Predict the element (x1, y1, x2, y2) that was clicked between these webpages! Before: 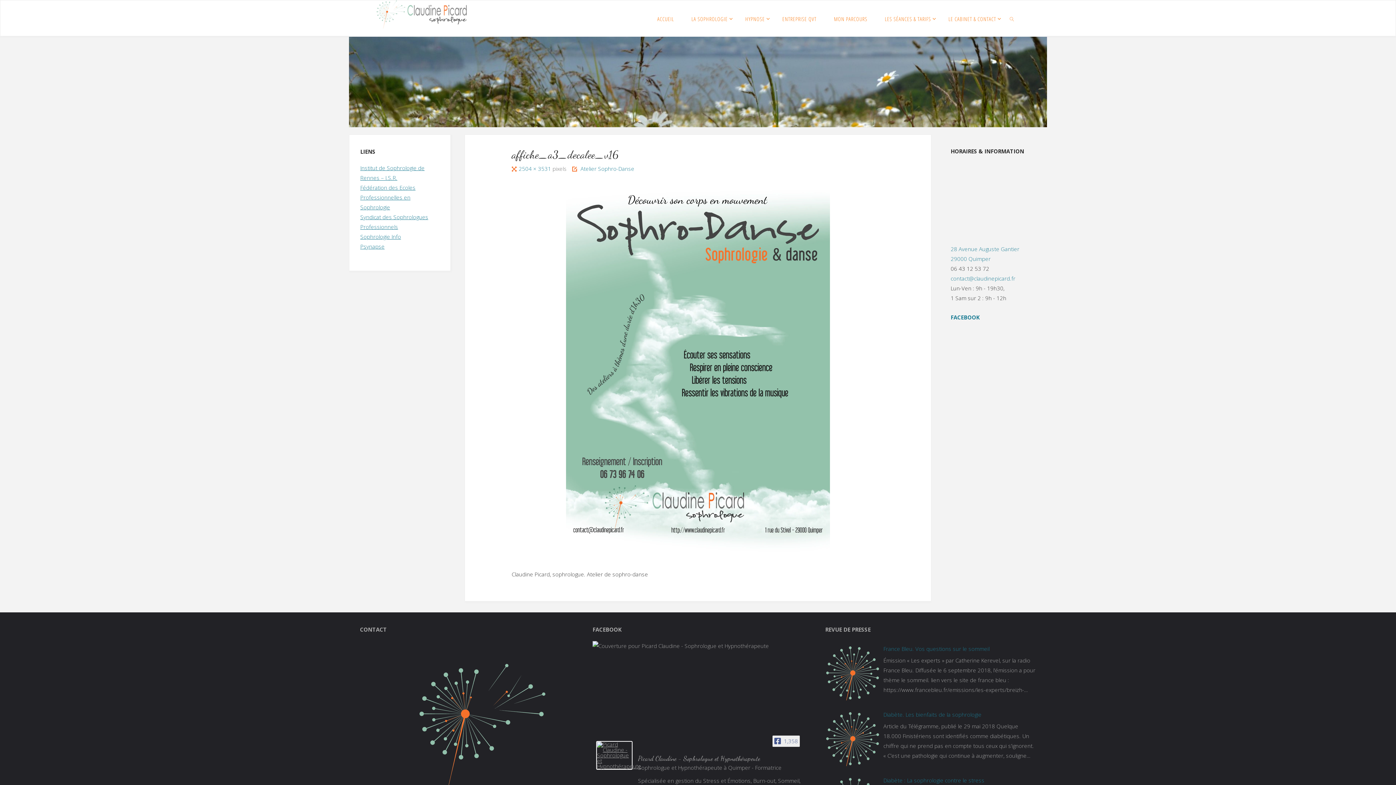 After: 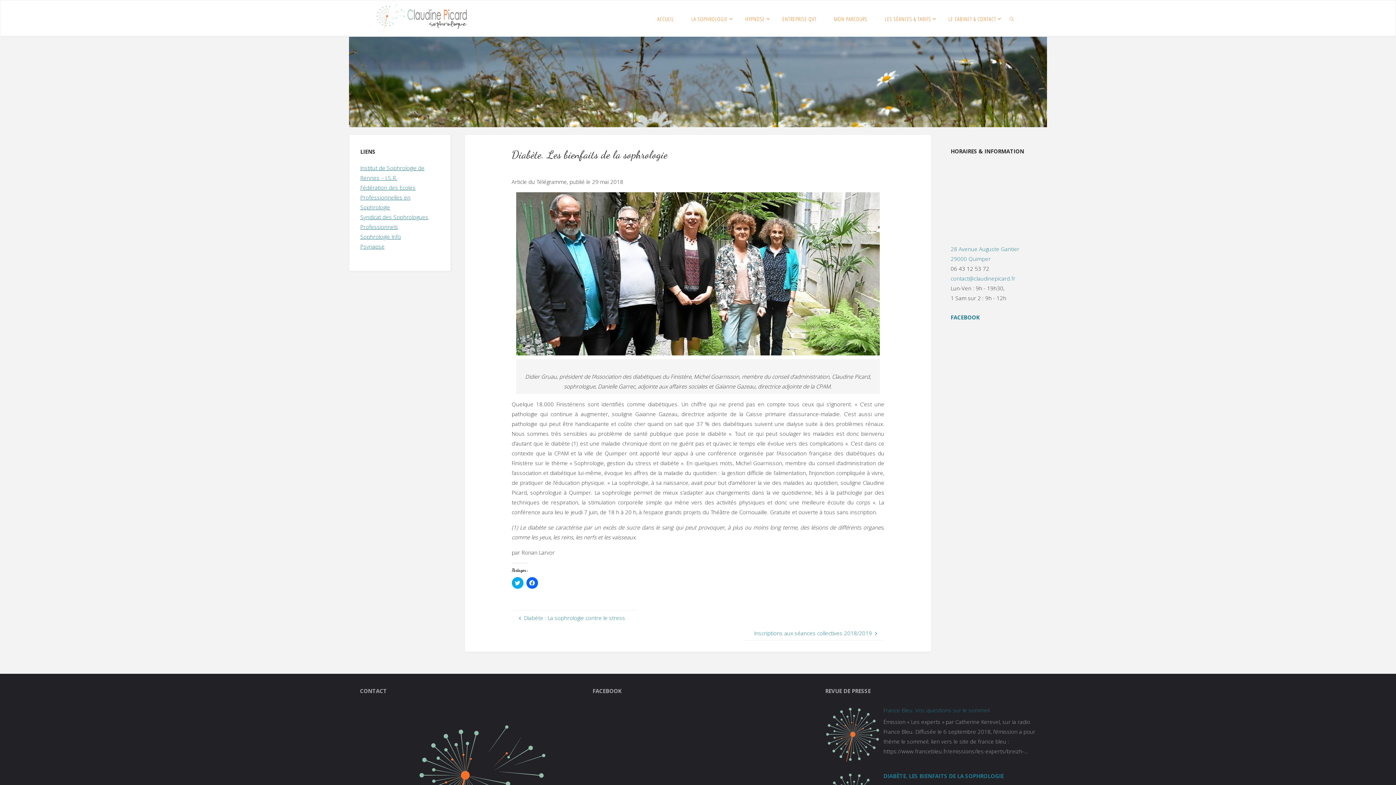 Action: bbox: (825, 712, 879, 766)